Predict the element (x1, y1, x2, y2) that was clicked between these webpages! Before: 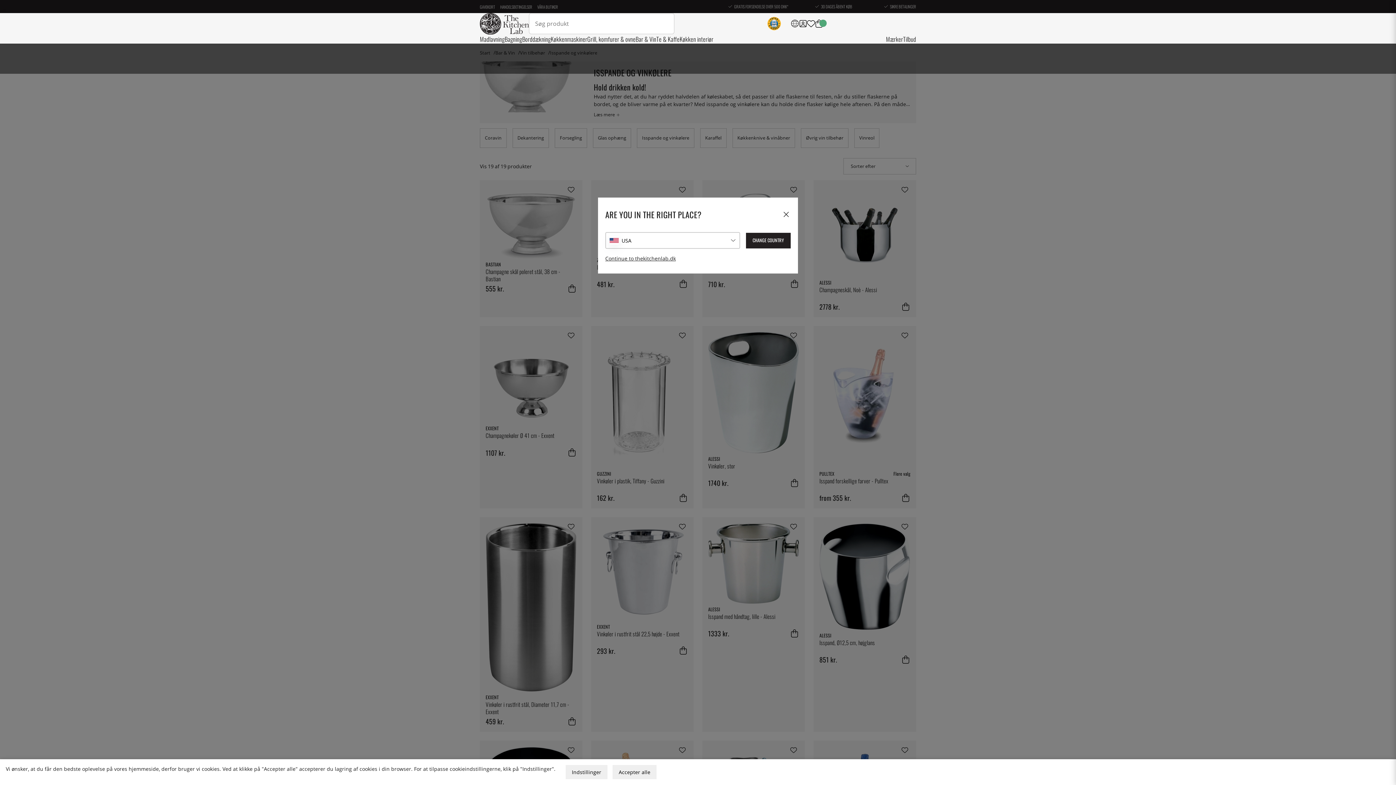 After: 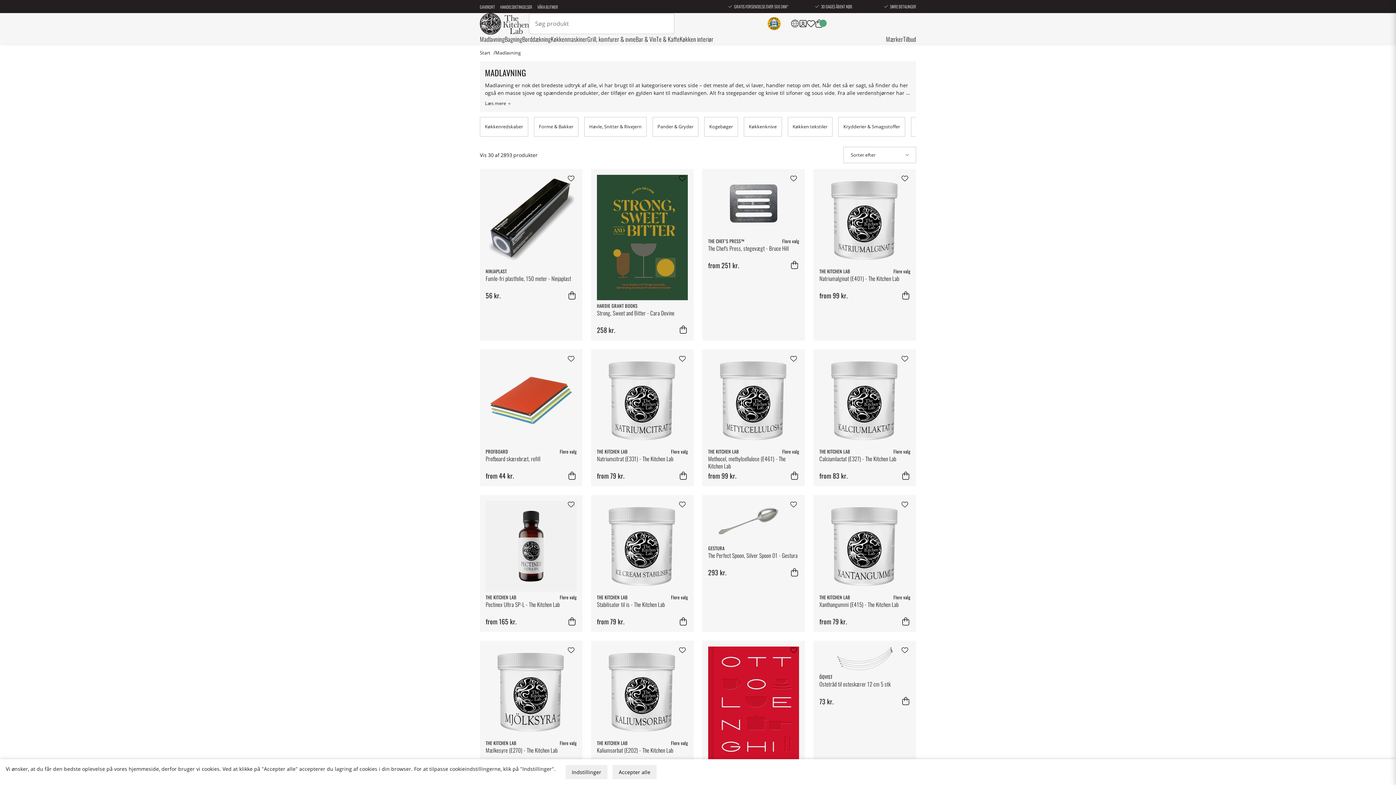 Action: bbox: (480, 34, 504, 43) label: Madlavning